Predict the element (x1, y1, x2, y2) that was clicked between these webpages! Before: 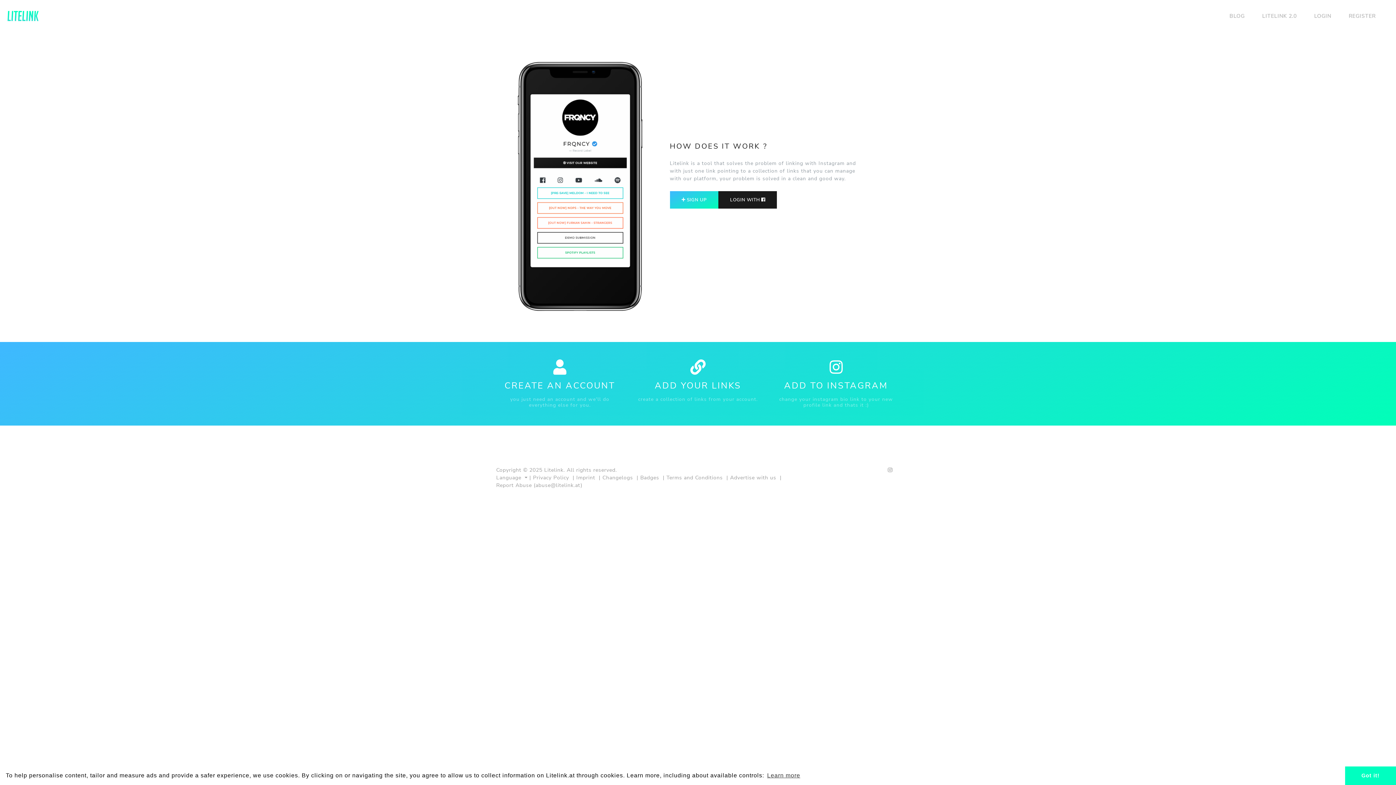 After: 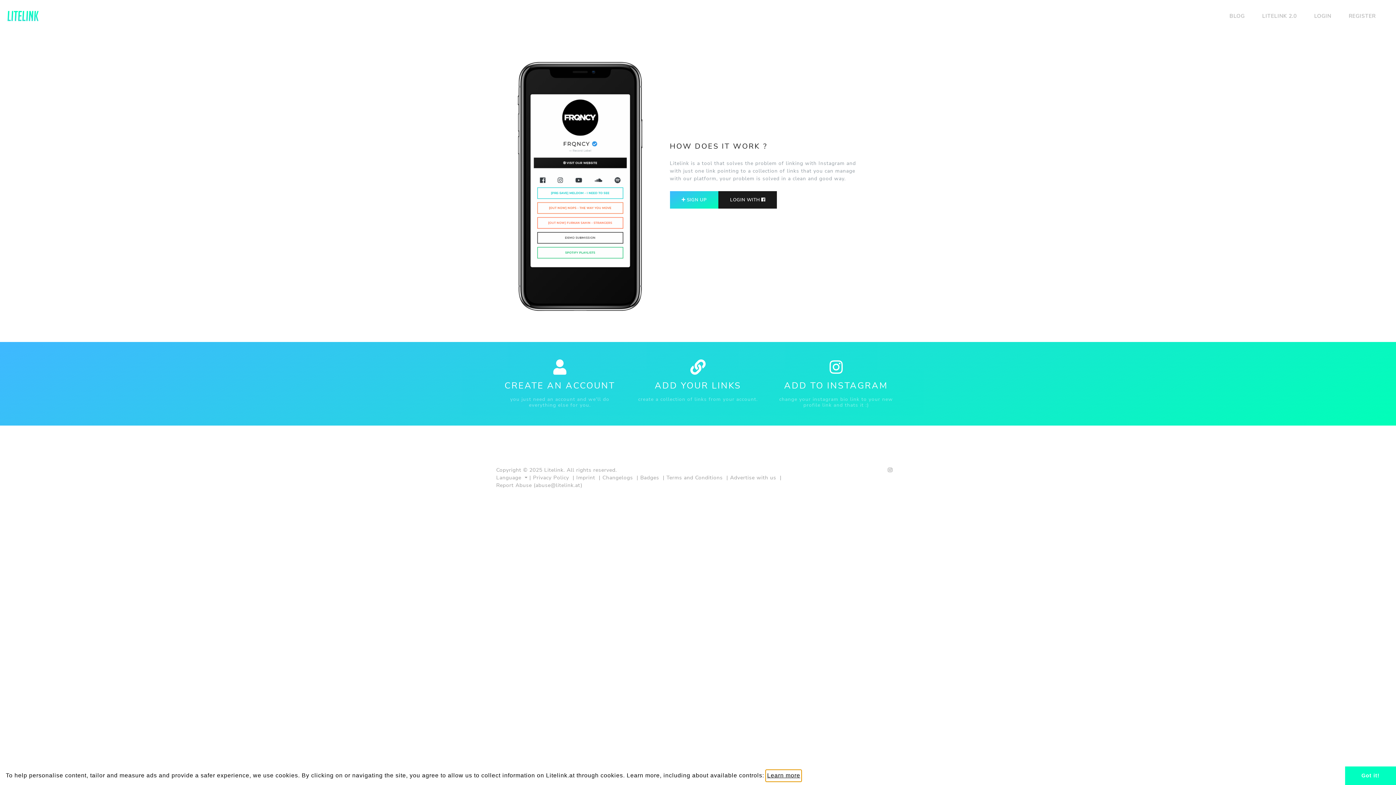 Action: label: learn more about cookies bbox: (766, 770, 801, 781)